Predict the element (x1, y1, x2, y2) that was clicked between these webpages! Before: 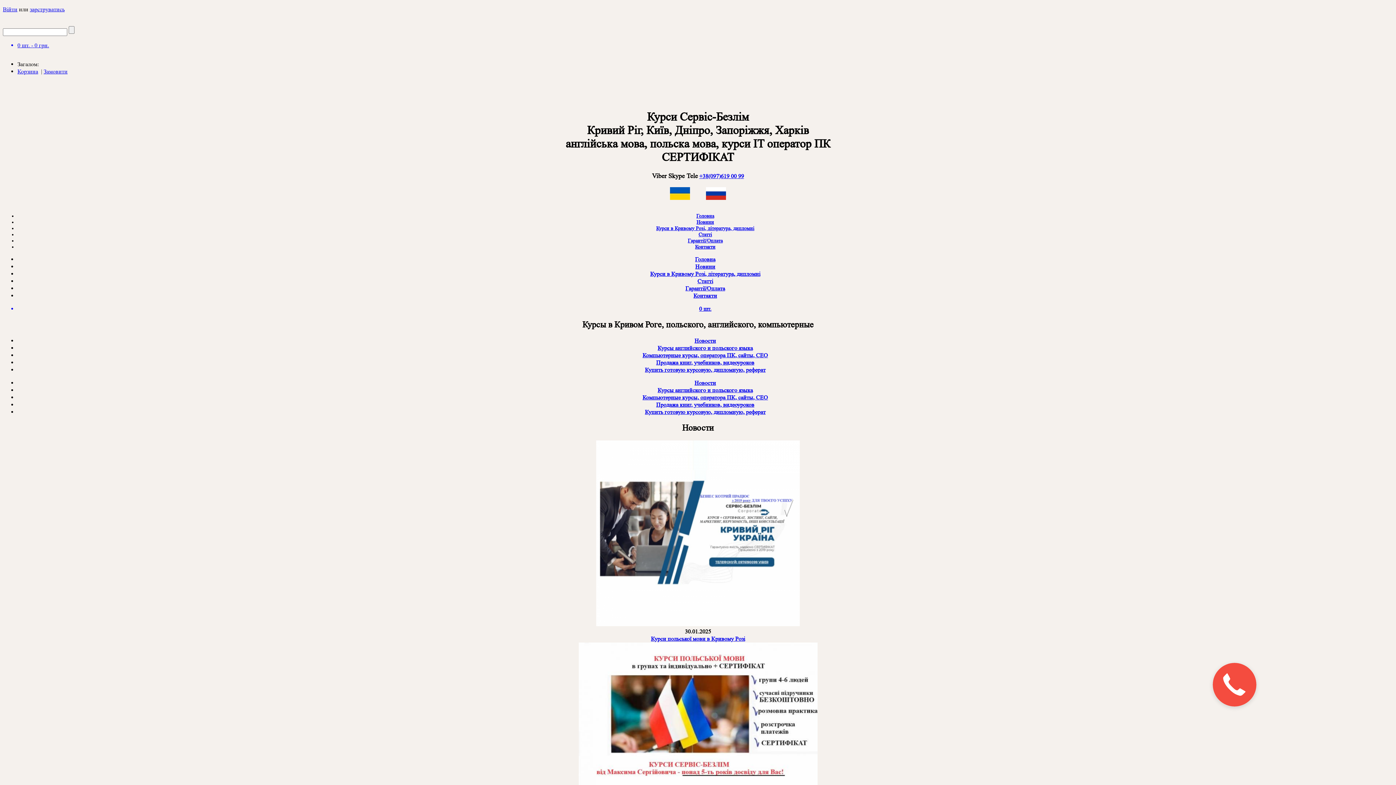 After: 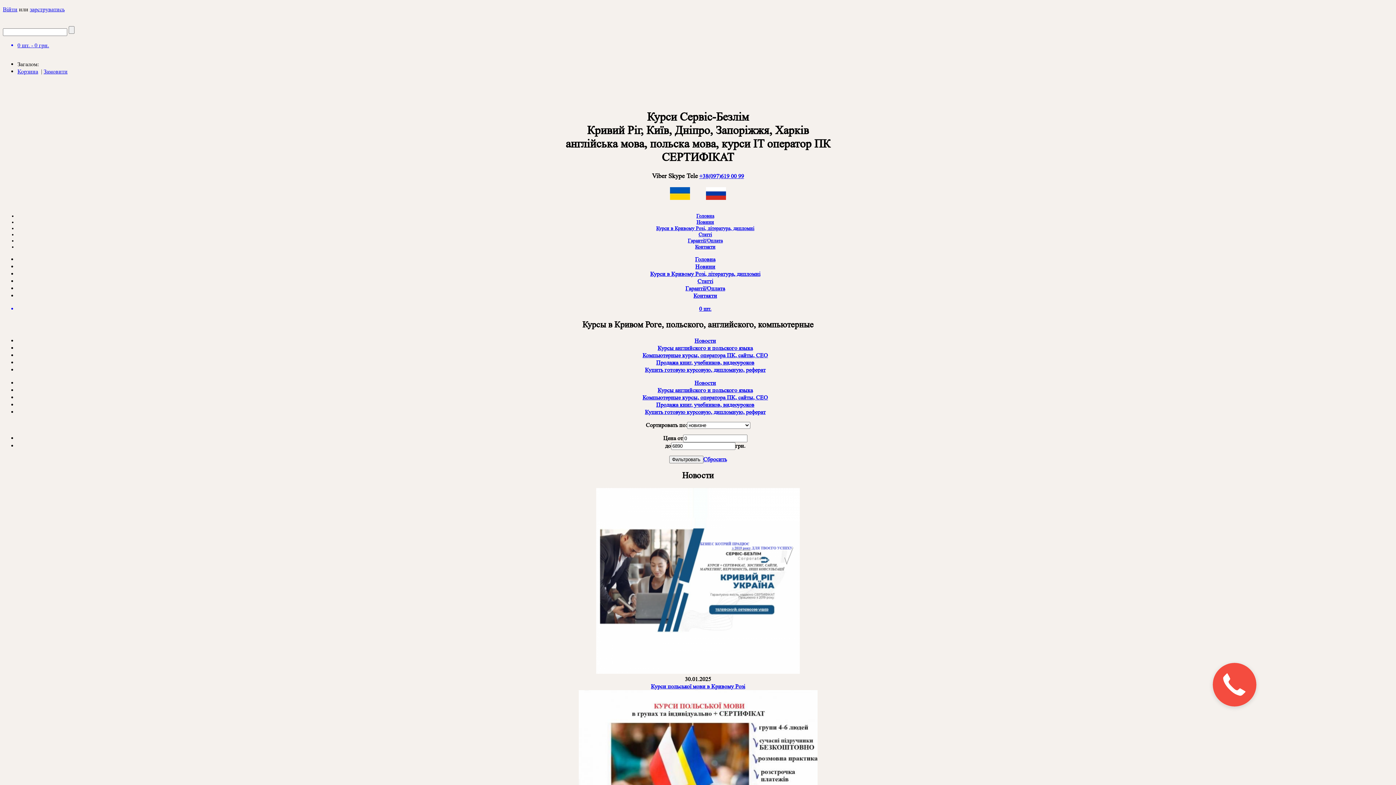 Action: bbox: (657, 386, 753, 393) label: Курсы английского и польского языка